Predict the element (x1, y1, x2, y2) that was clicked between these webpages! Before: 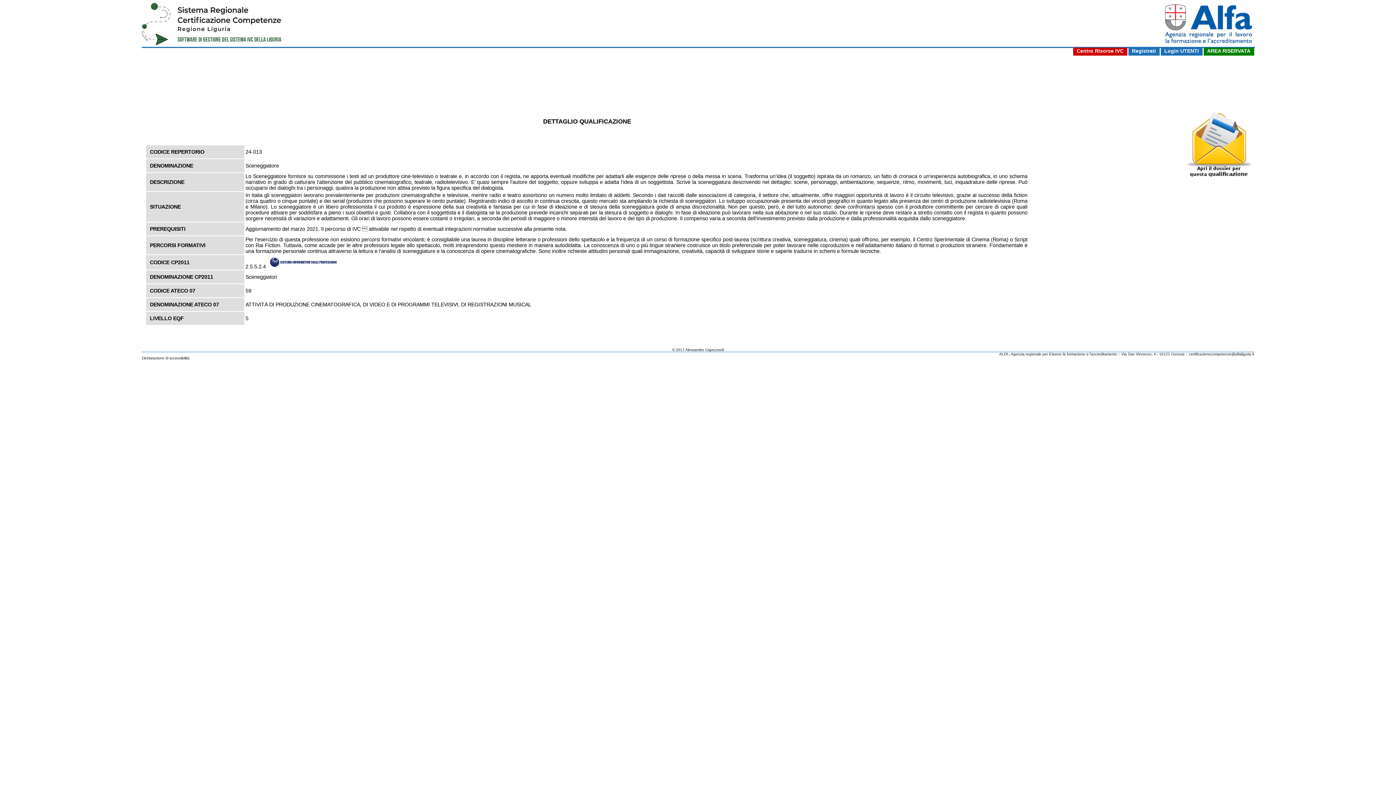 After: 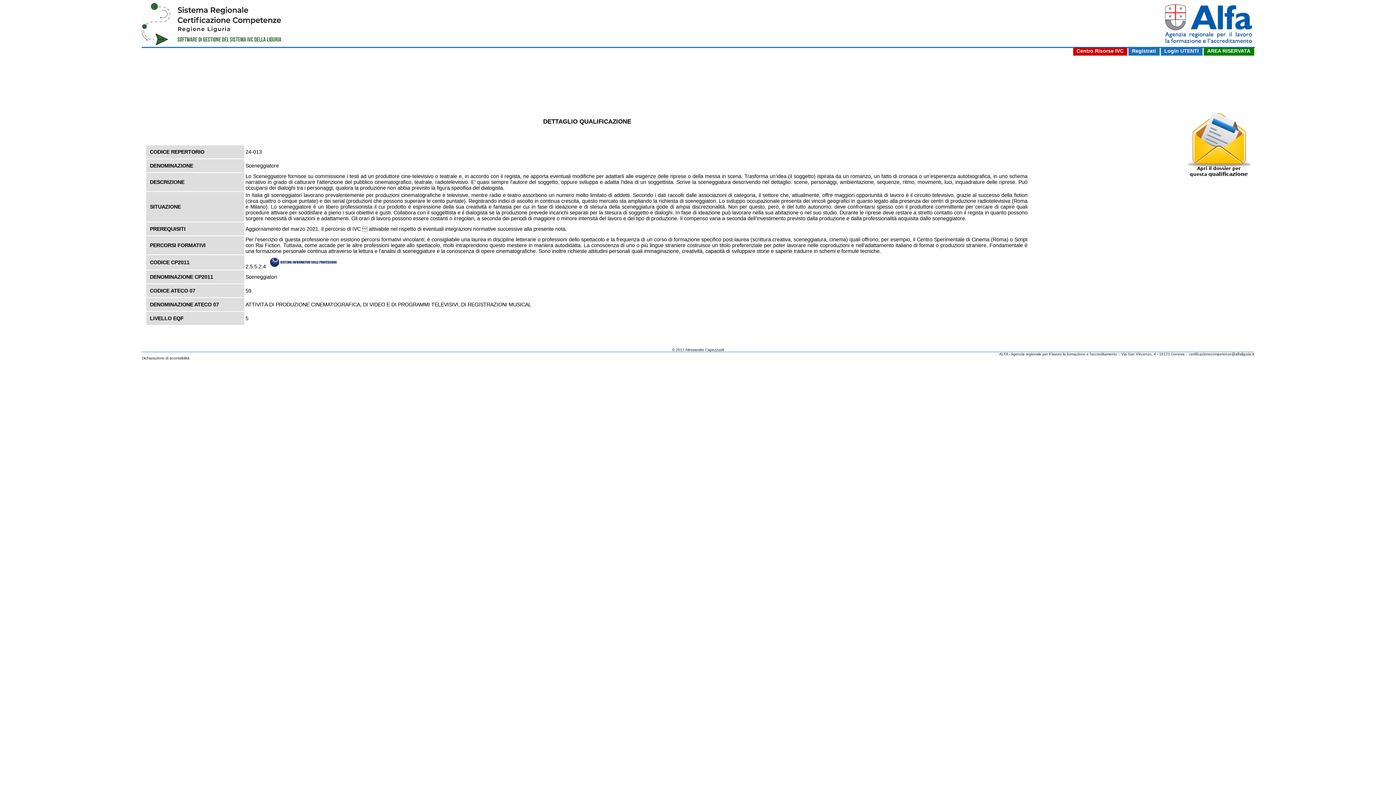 Action: label: Centro Risorse IVC bbox: (1073, 47, 1127, 55)